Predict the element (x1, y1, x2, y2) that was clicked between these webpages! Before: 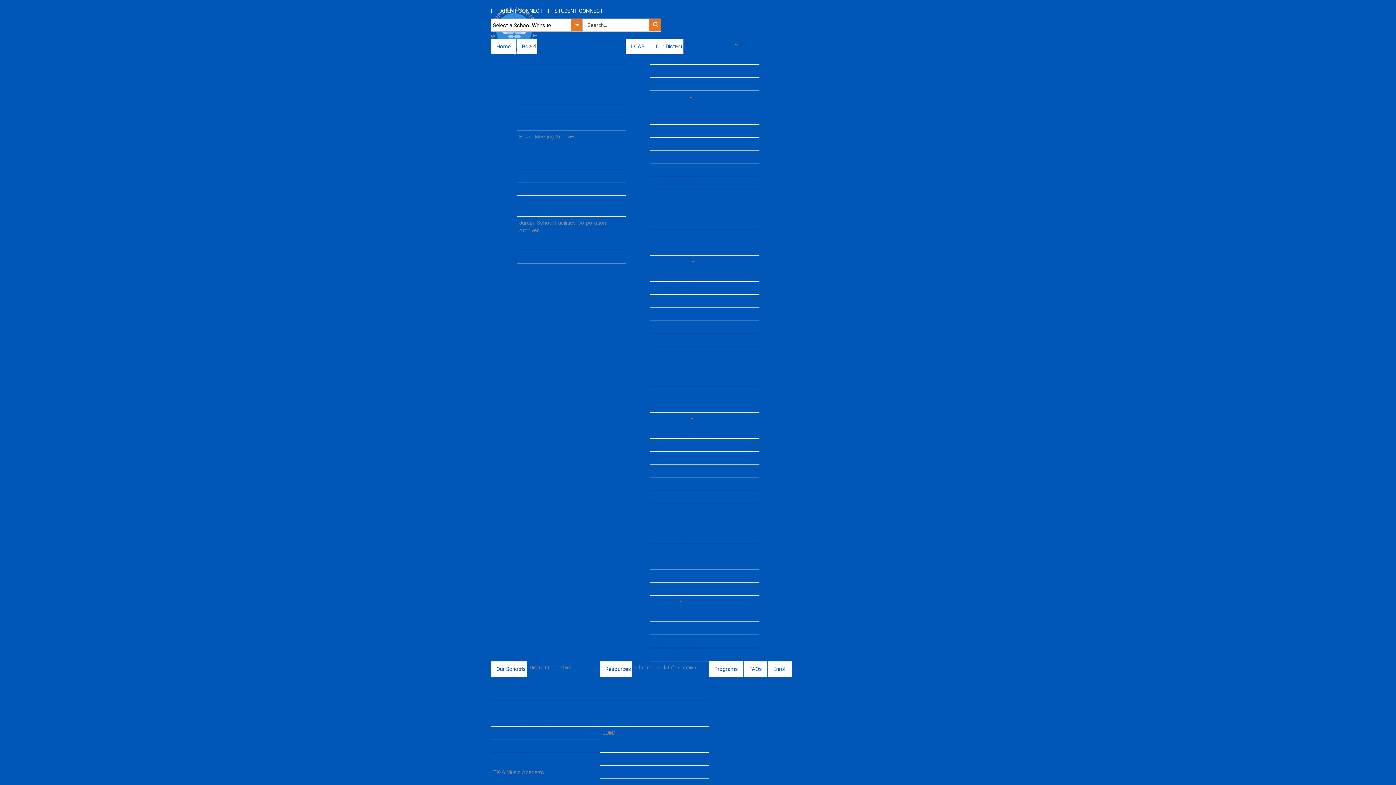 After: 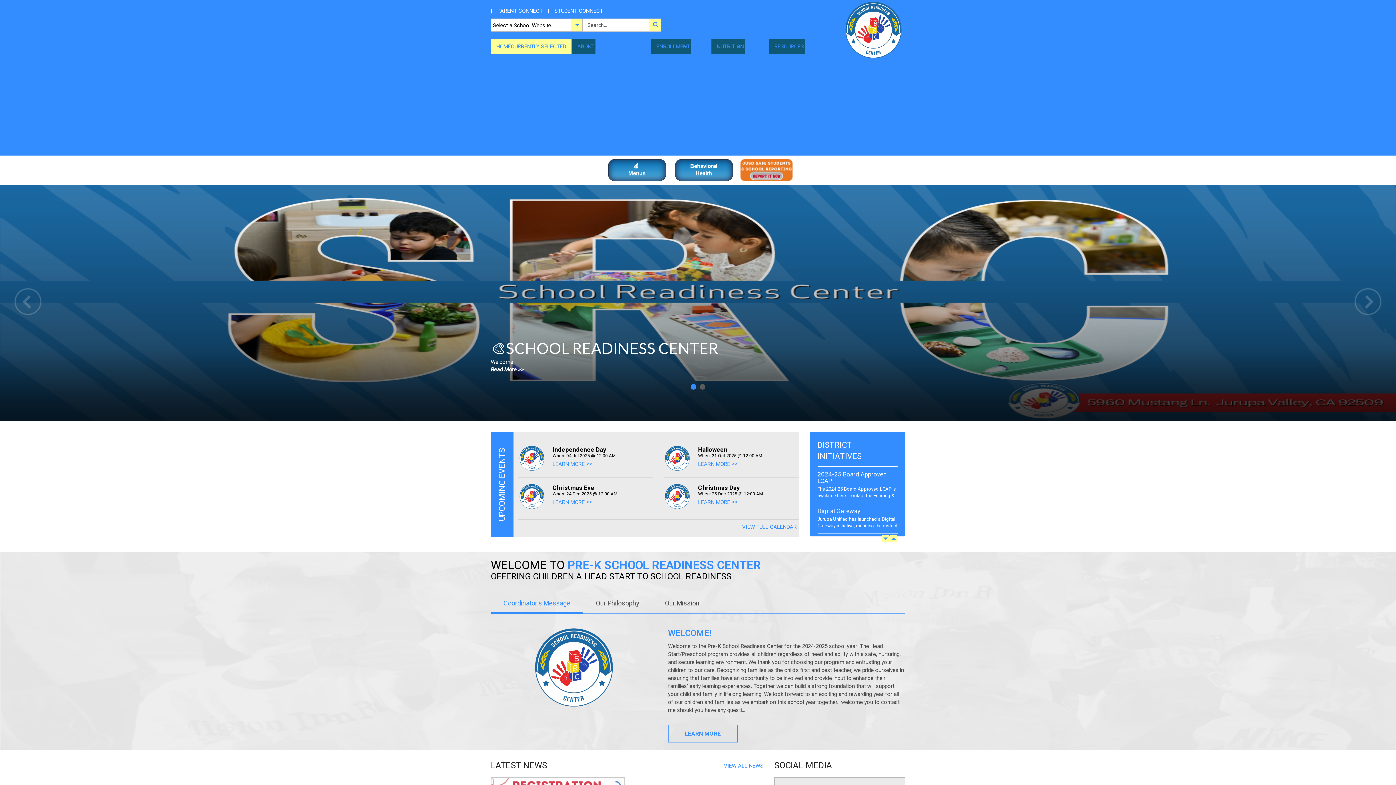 Action: bbox: (650, 334, 710, 346) label: Head Start / Preschool